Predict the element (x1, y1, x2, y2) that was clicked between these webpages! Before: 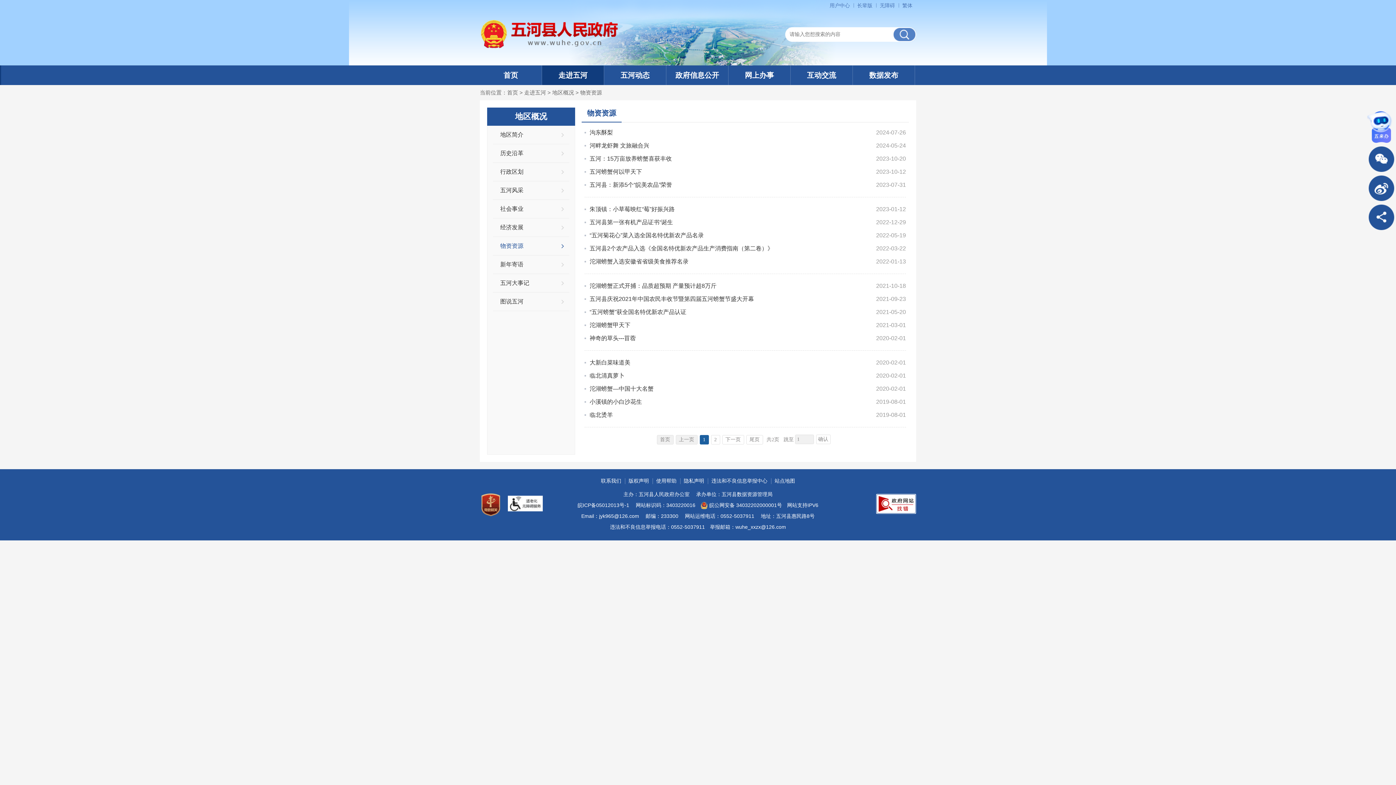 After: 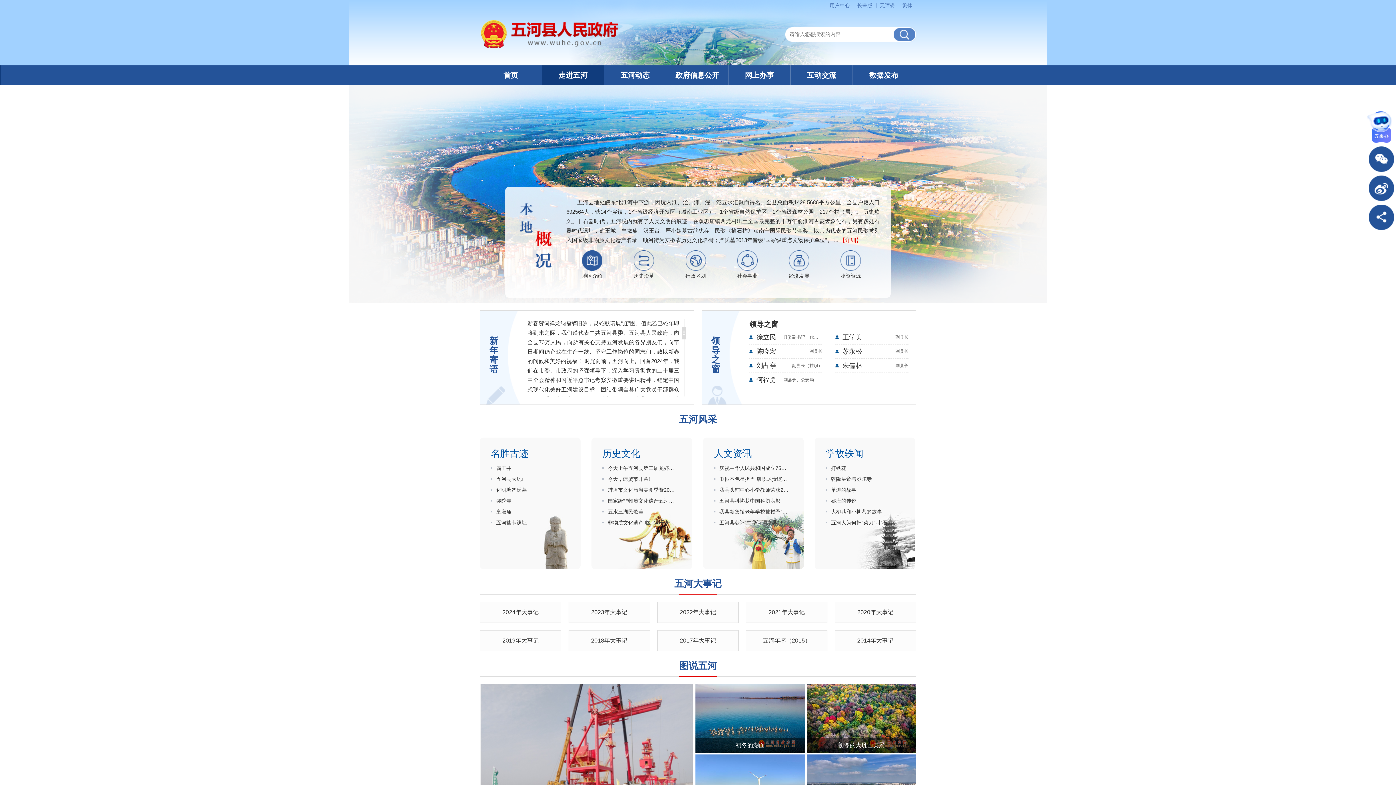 Action: label: 走进五河 bbox: (524, 89, 546, 95)